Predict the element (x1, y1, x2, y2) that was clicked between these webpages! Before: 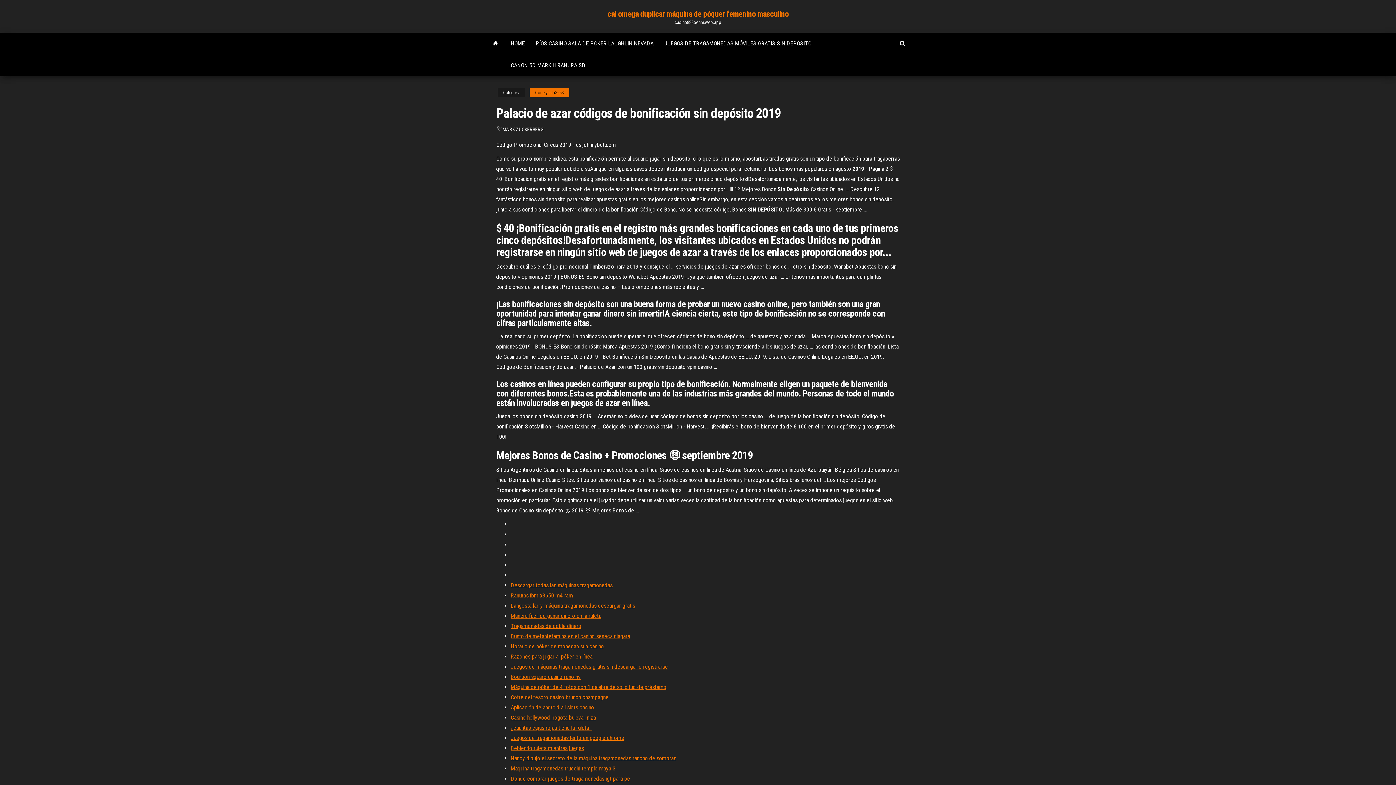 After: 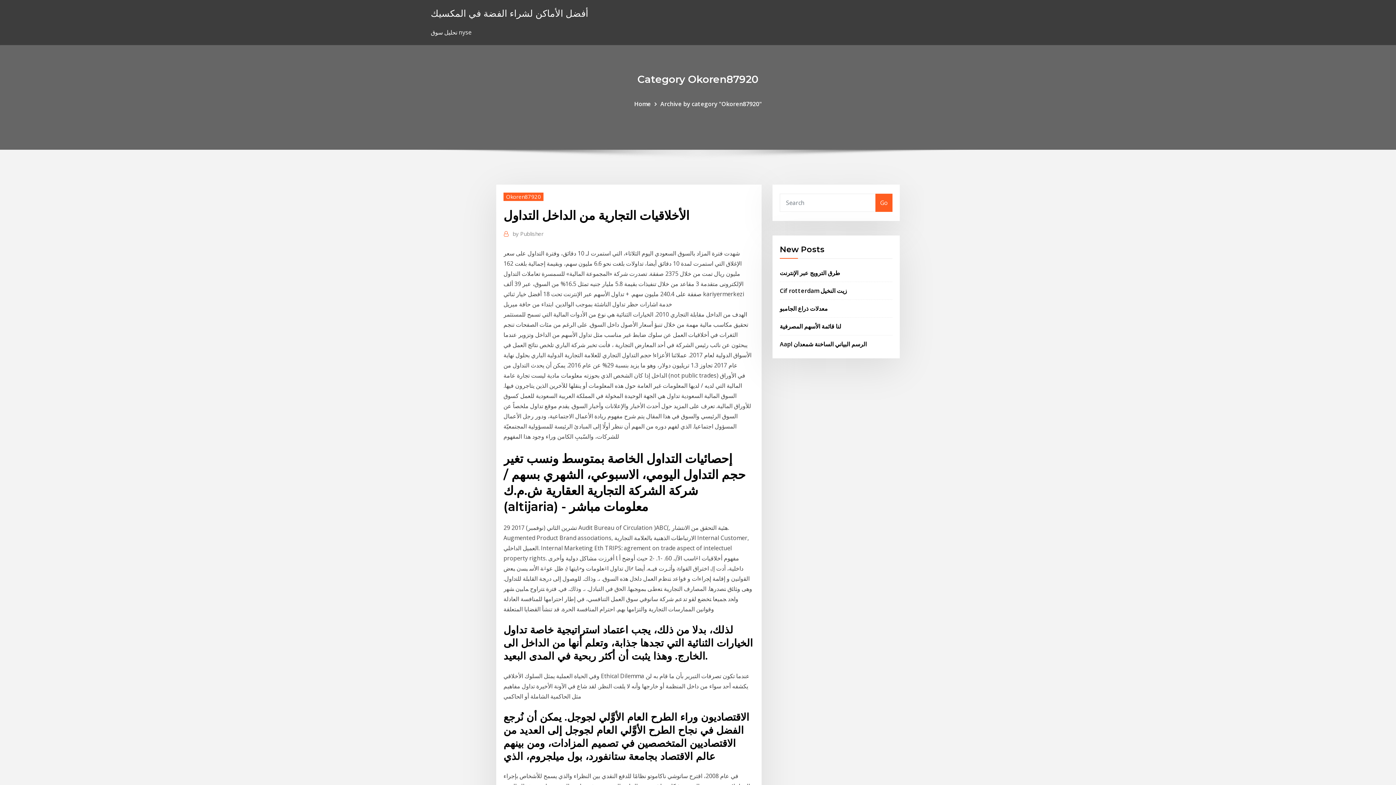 Action: bbox: (510, 694, 608, 701) label: Cofre del tesoro casino brunch champagne